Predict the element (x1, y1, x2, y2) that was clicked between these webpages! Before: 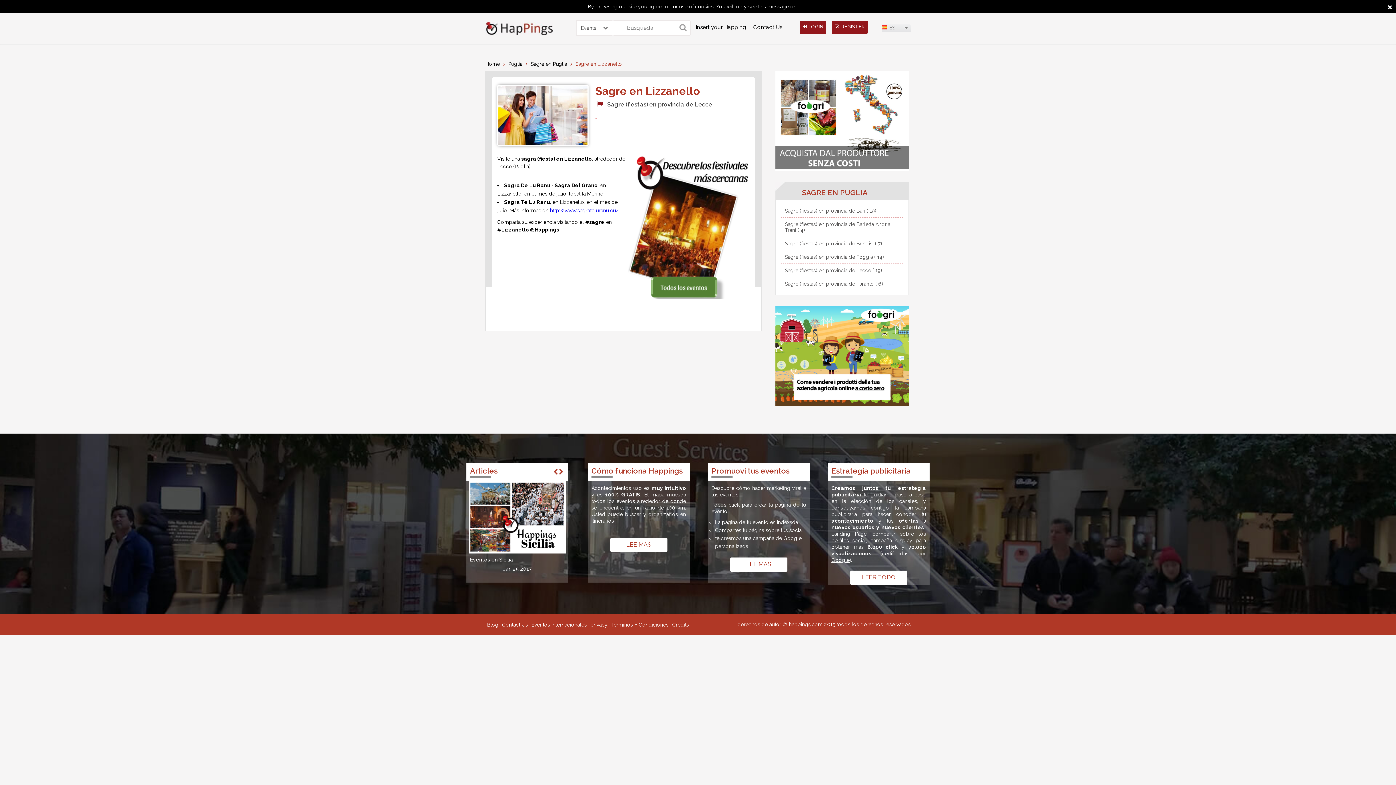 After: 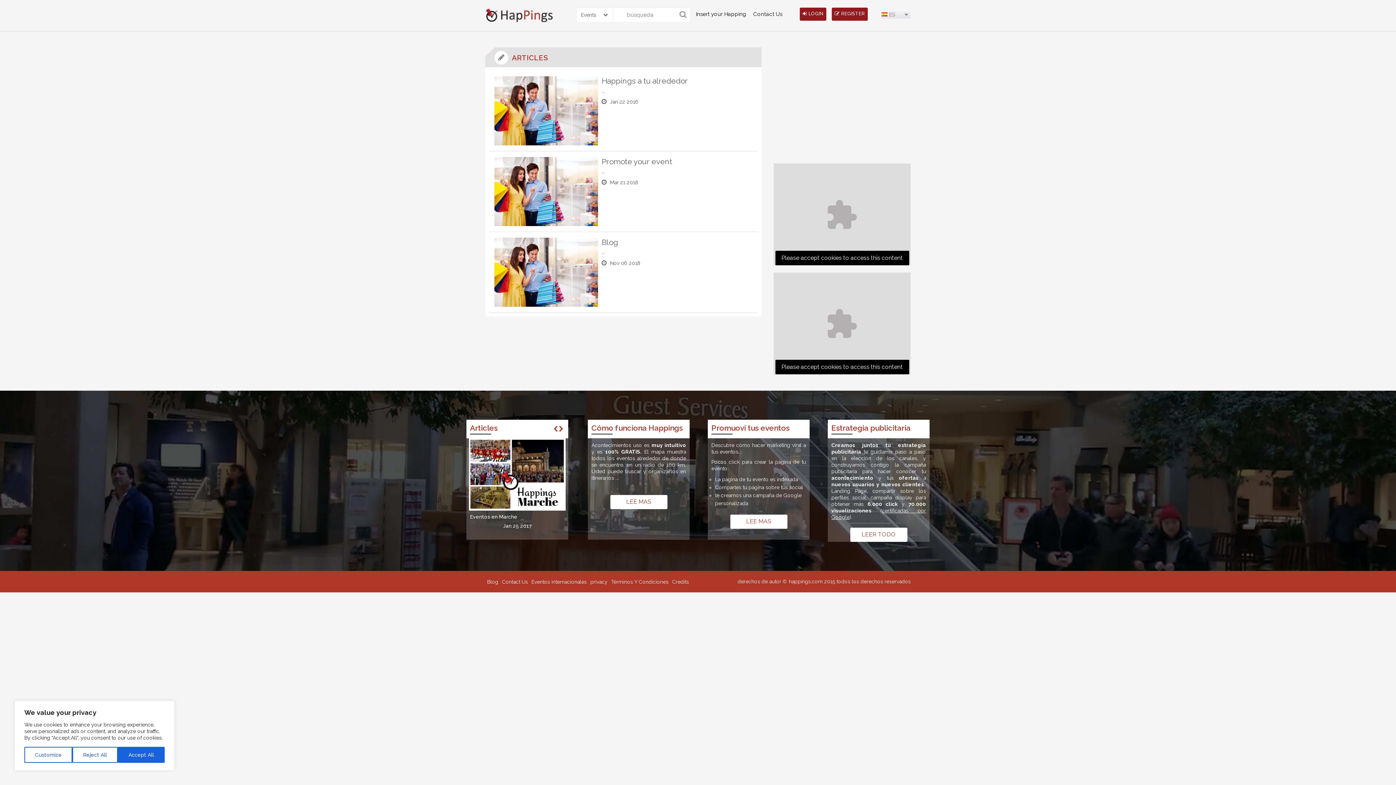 Action: bbox: (485, 61, 500, 66) label: Home